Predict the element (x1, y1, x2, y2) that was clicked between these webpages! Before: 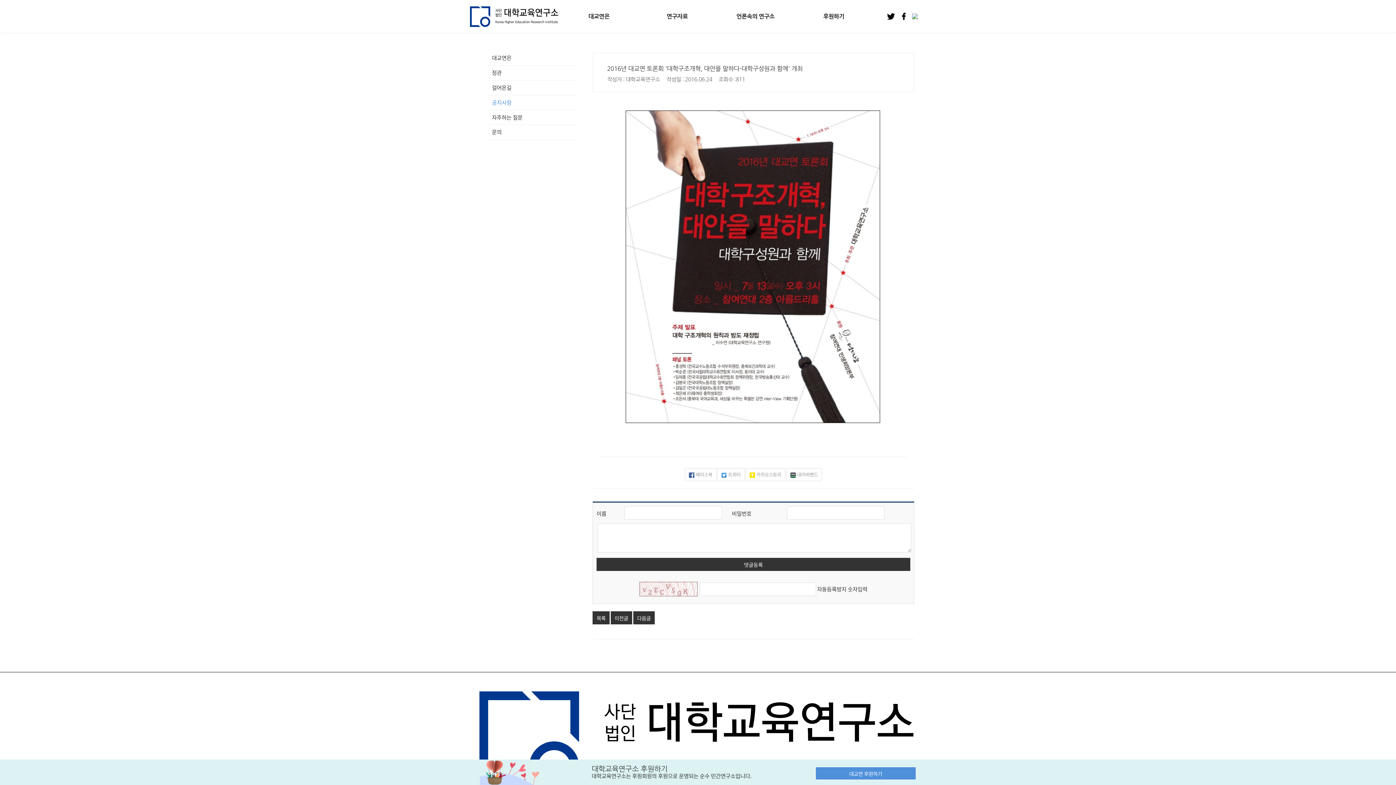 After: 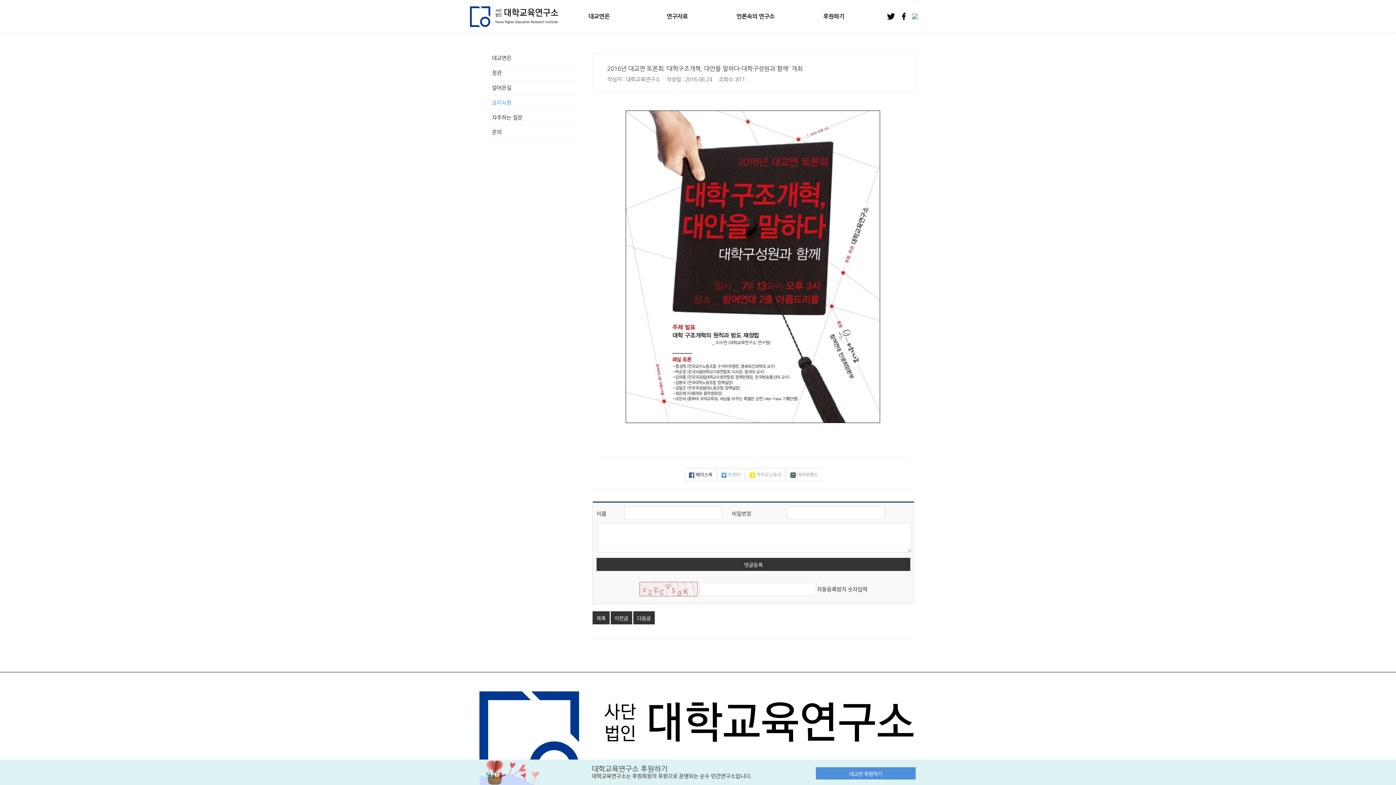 Action: label:  페이스북 bbox: (685, 468, 716, 481)